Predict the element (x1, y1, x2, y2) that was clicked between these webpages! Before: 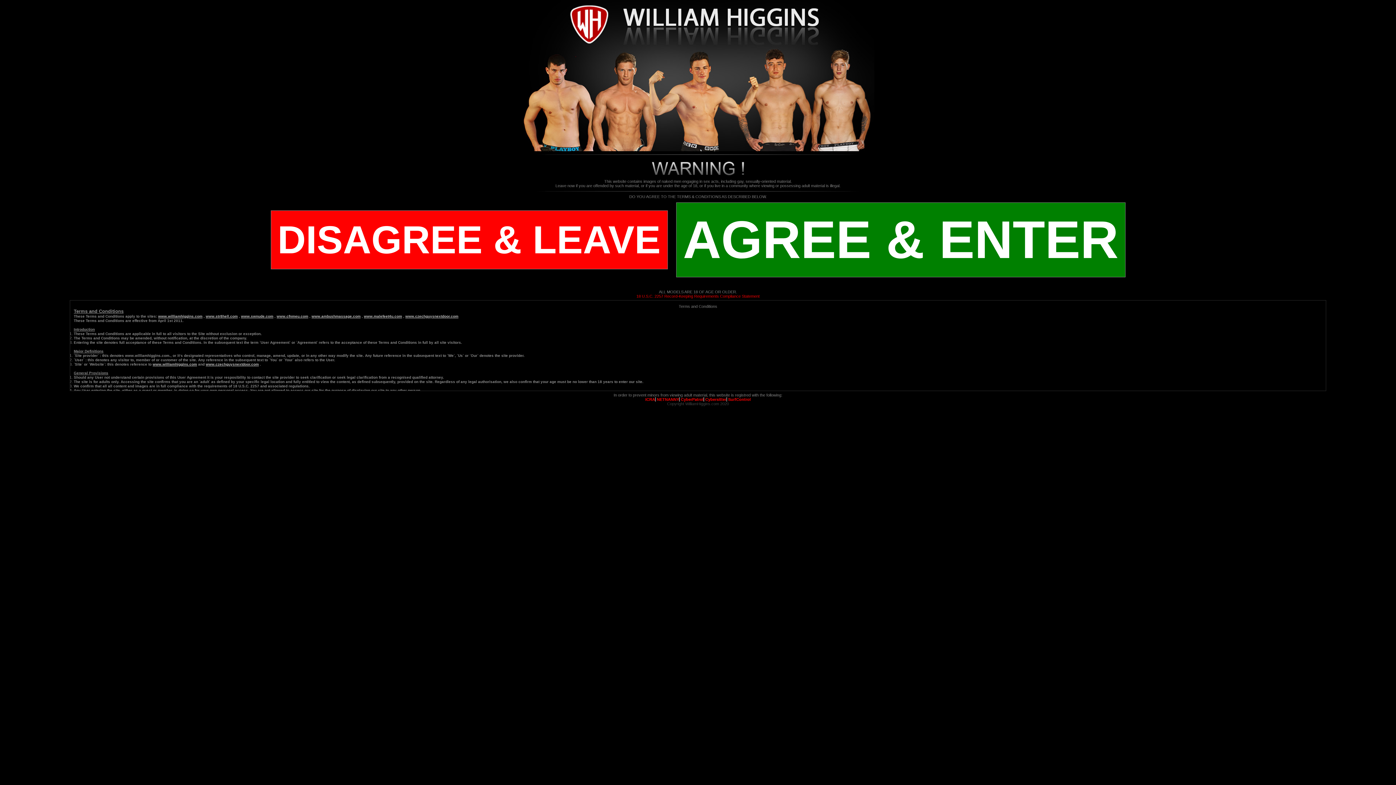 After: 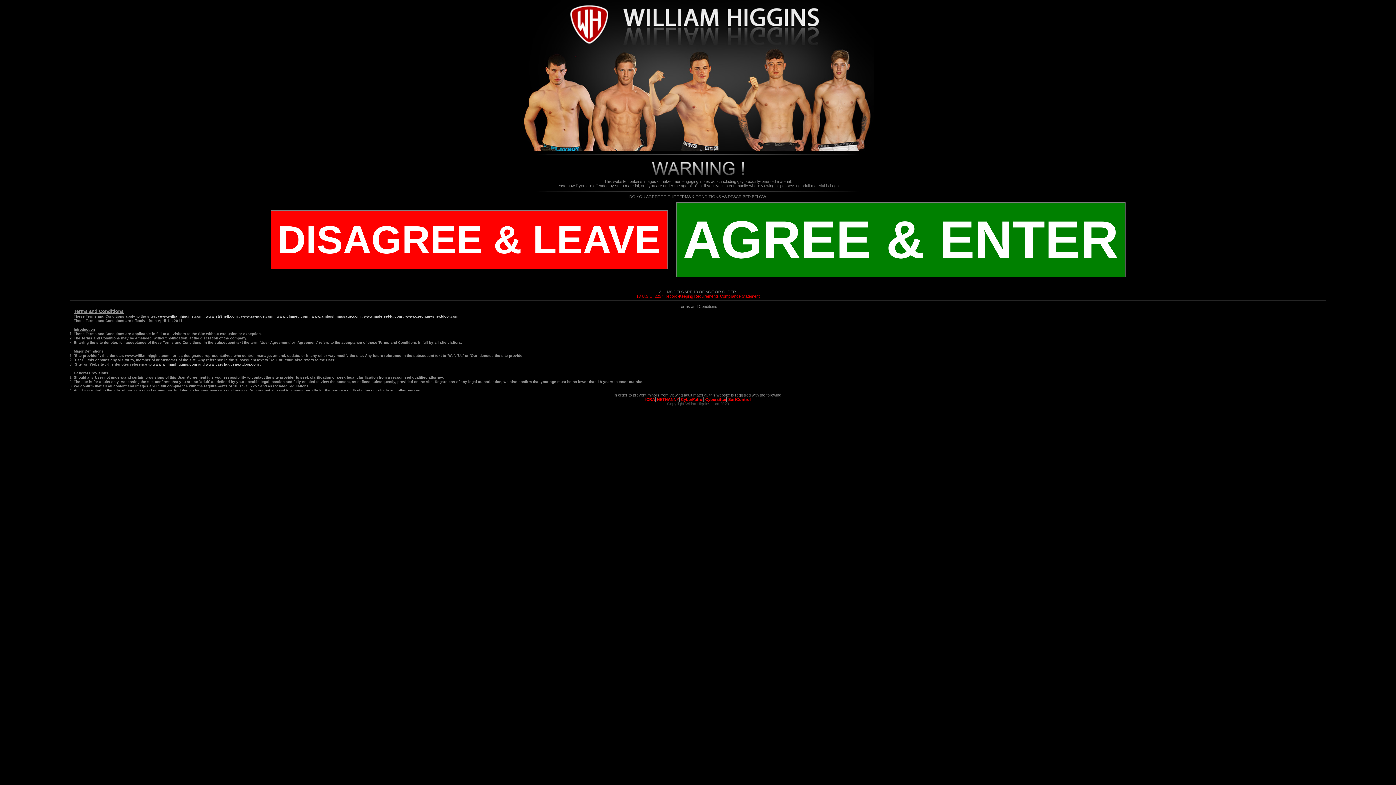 Action: bbox: (276, 314, 308, 318) label: www.cfnmeu.com